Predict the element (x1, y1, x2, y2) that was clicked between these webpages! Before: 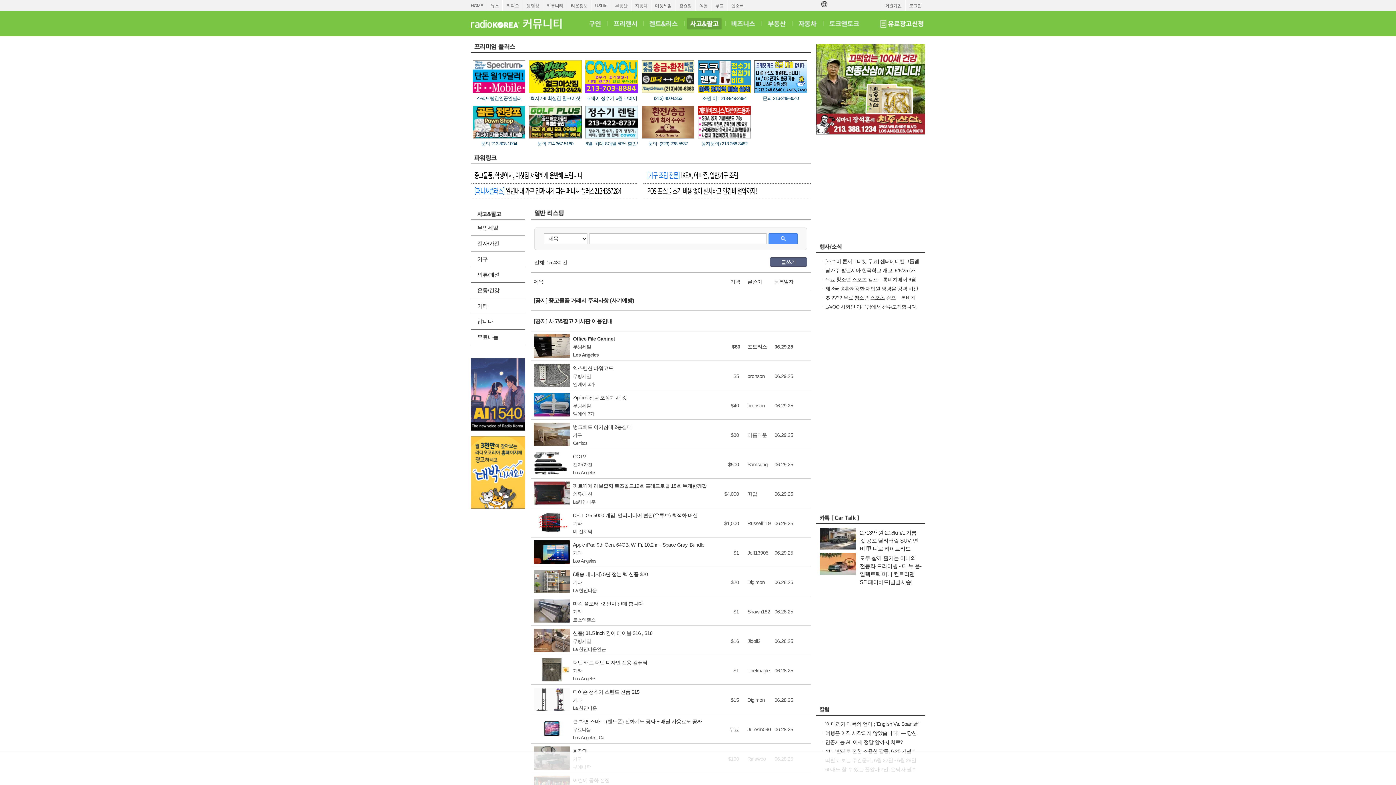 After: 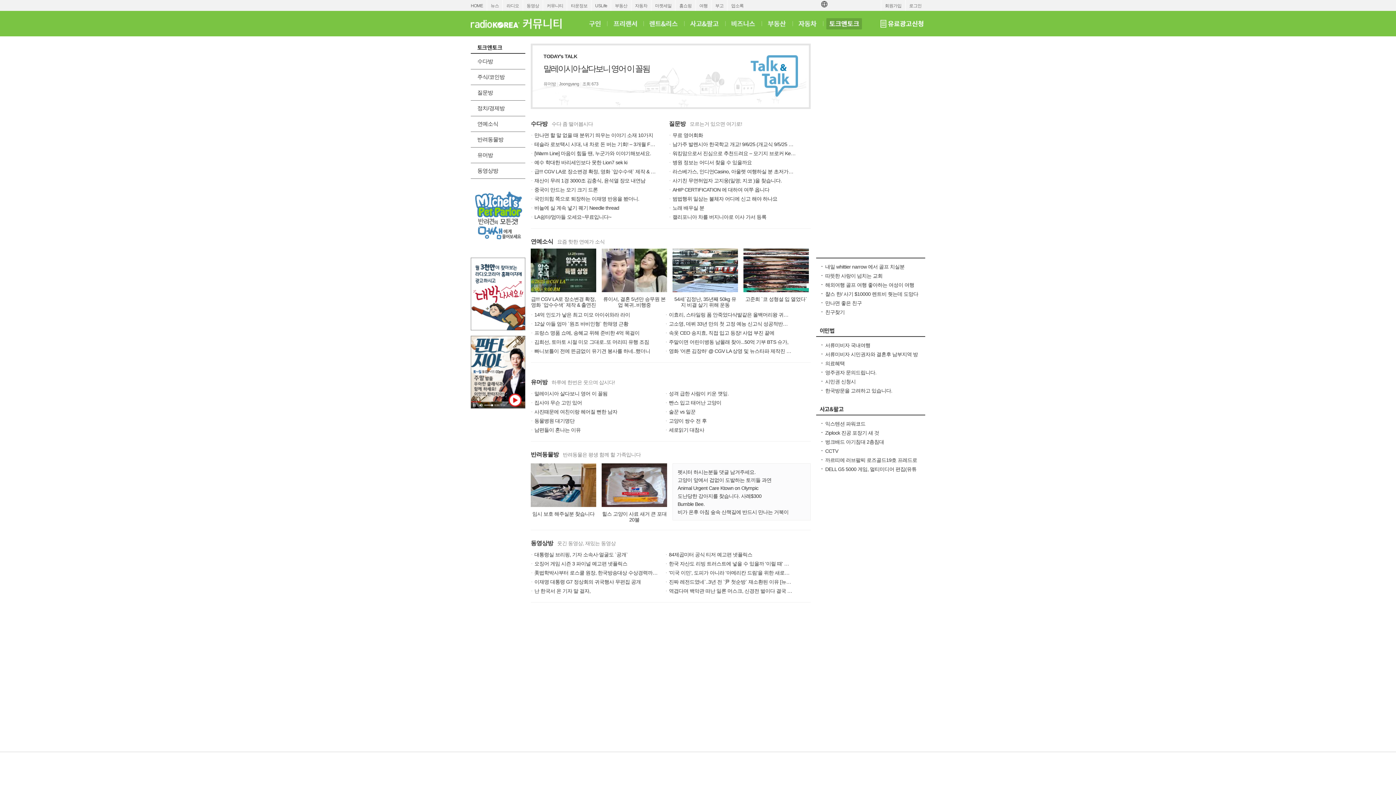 Action: label: 토크앤토크 bbox: (824, 10, 864, 36)